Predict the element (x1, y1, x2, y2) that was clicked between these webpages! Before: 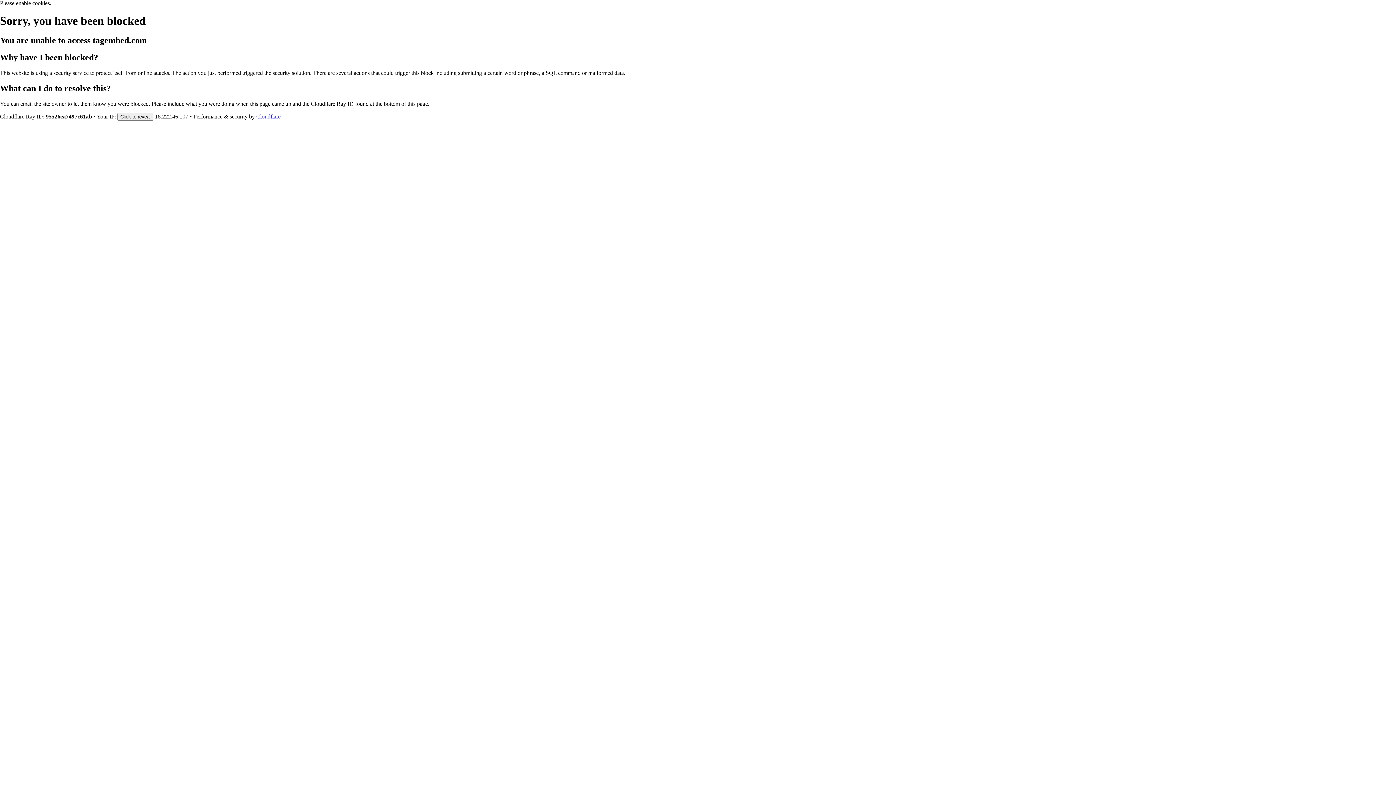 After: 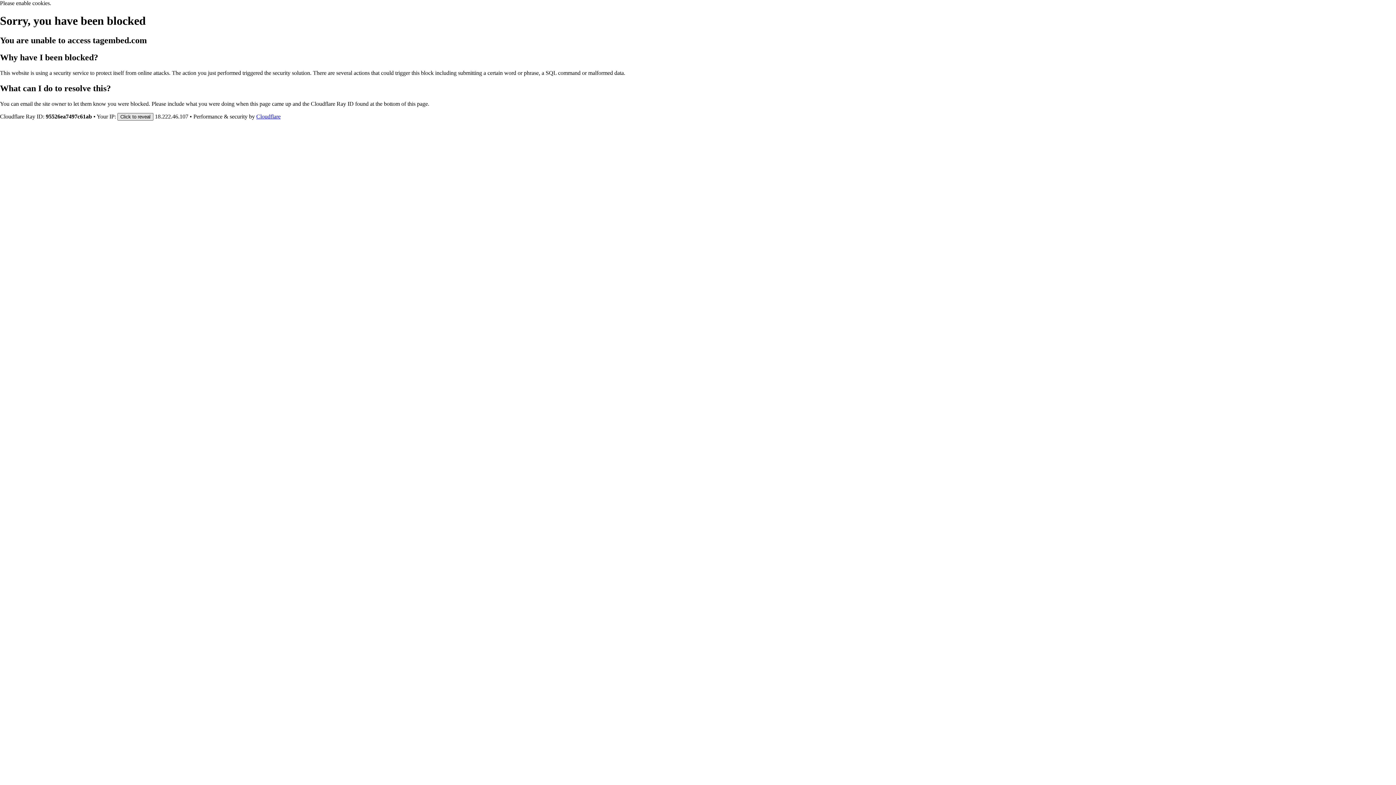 Action: label: Click to reveal bbox: (117, 112, 153, 120)